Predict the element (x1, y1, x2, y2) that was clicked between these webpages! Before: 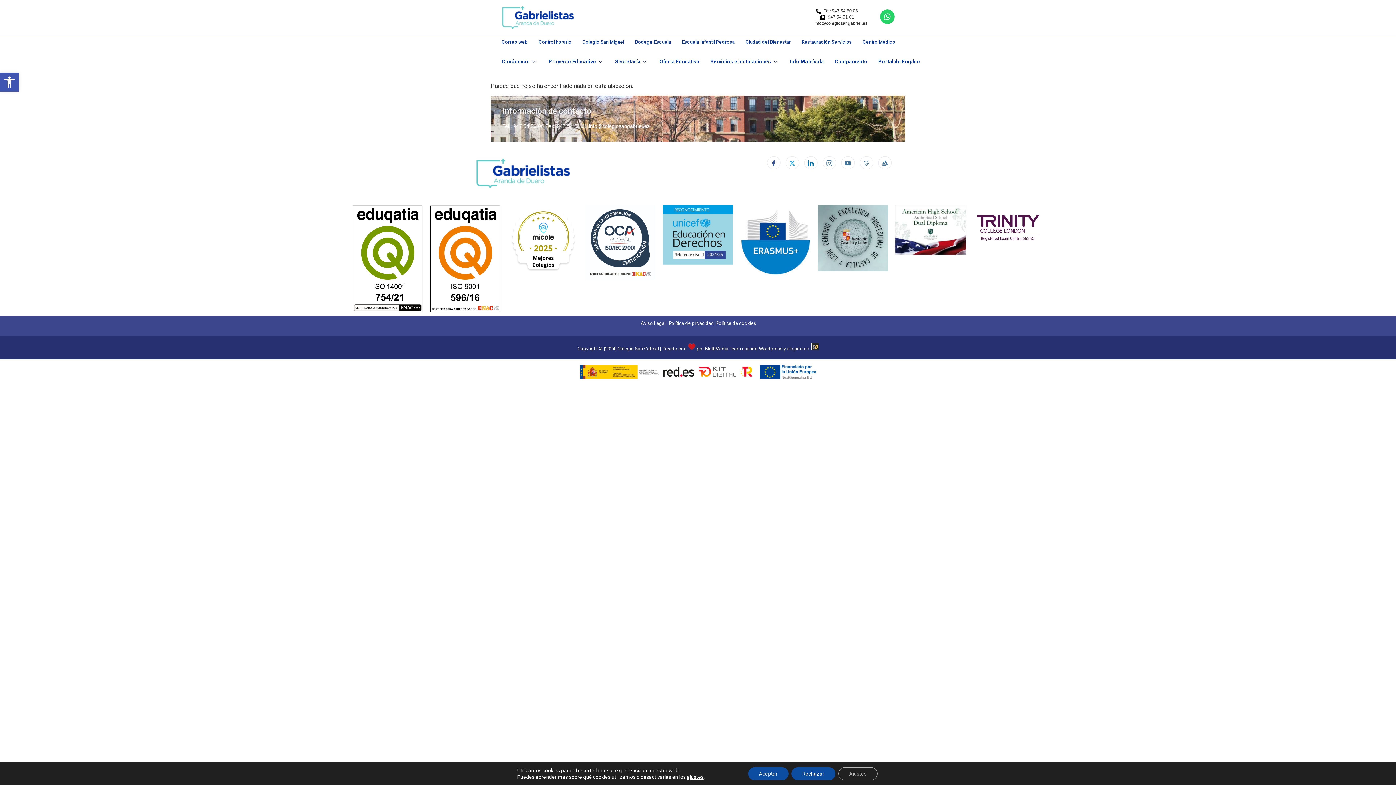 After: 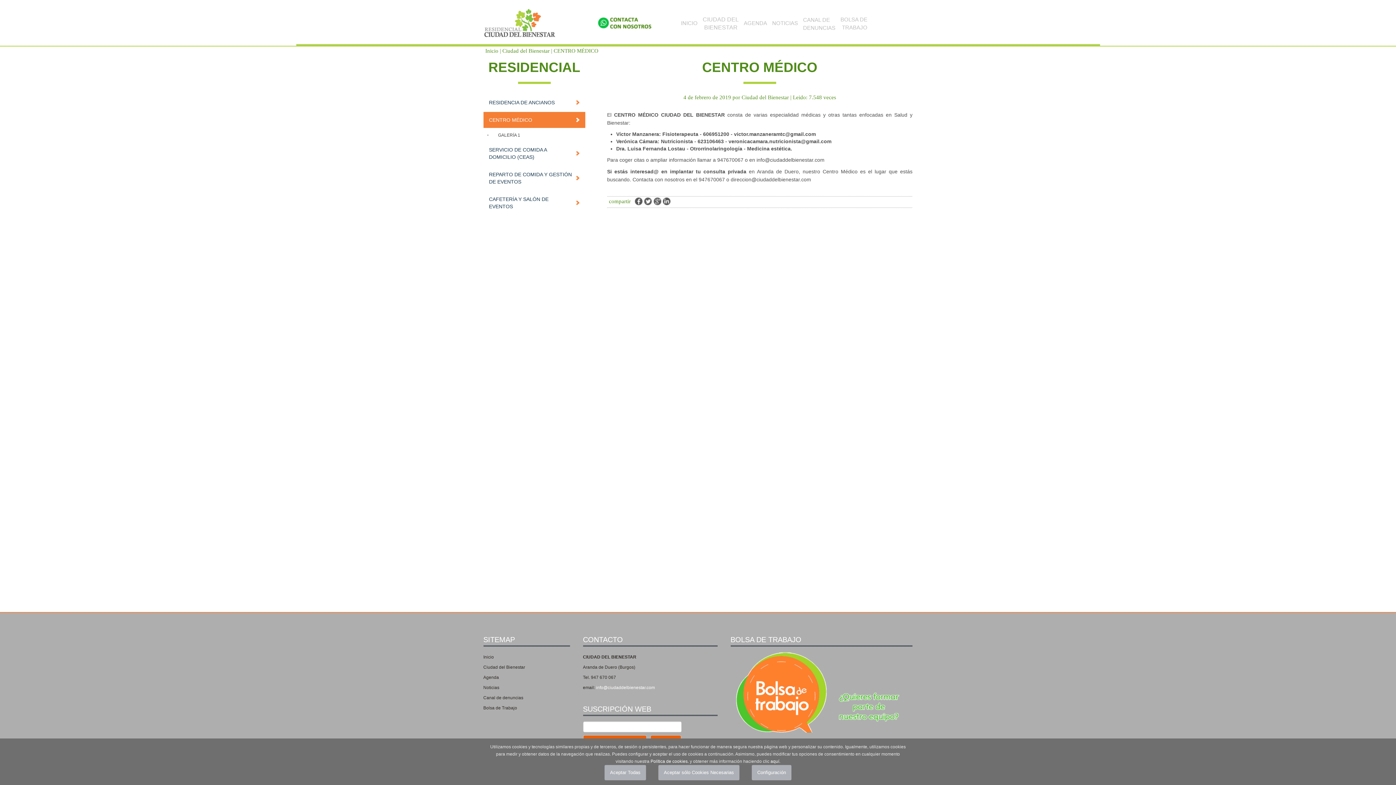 Action: bbox: (857, 35, 901, 48) label: Centro Médico